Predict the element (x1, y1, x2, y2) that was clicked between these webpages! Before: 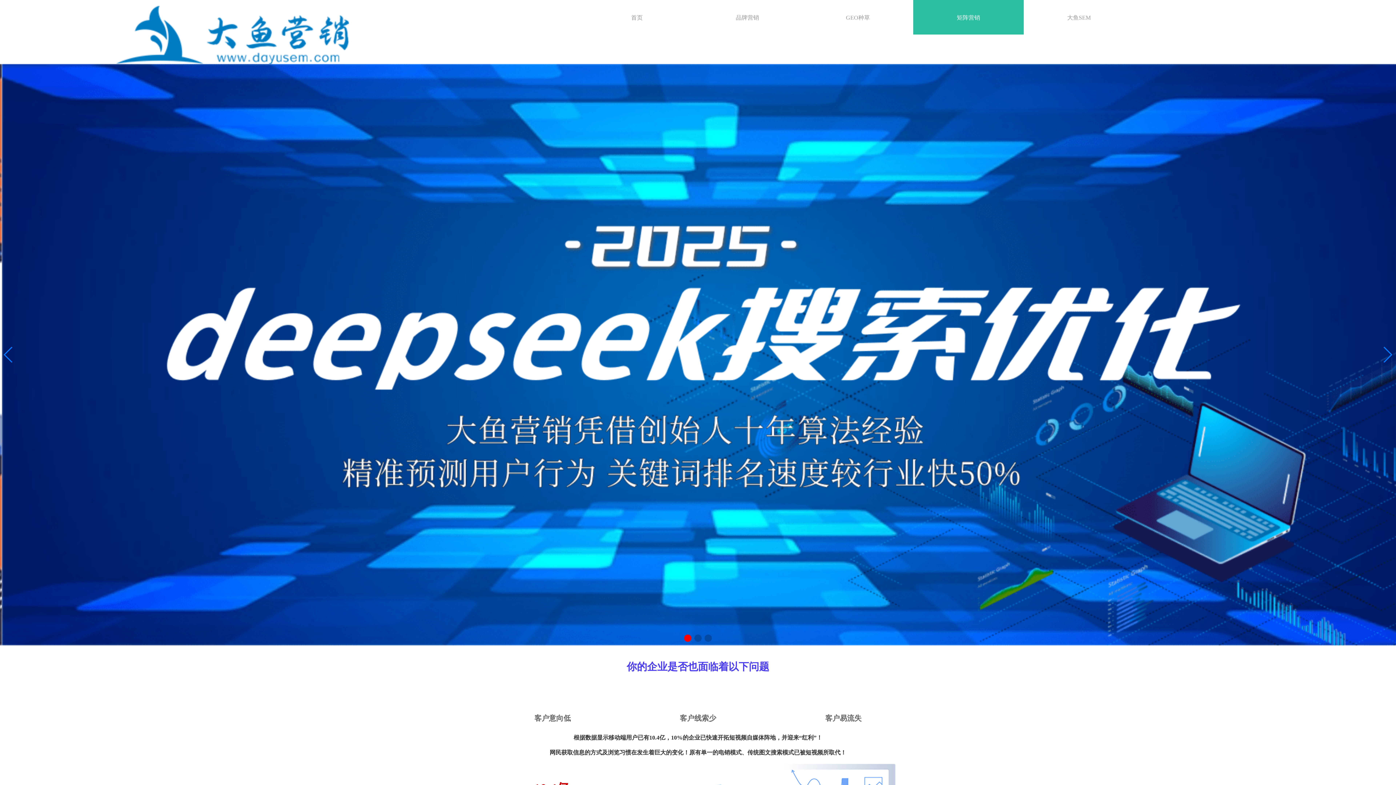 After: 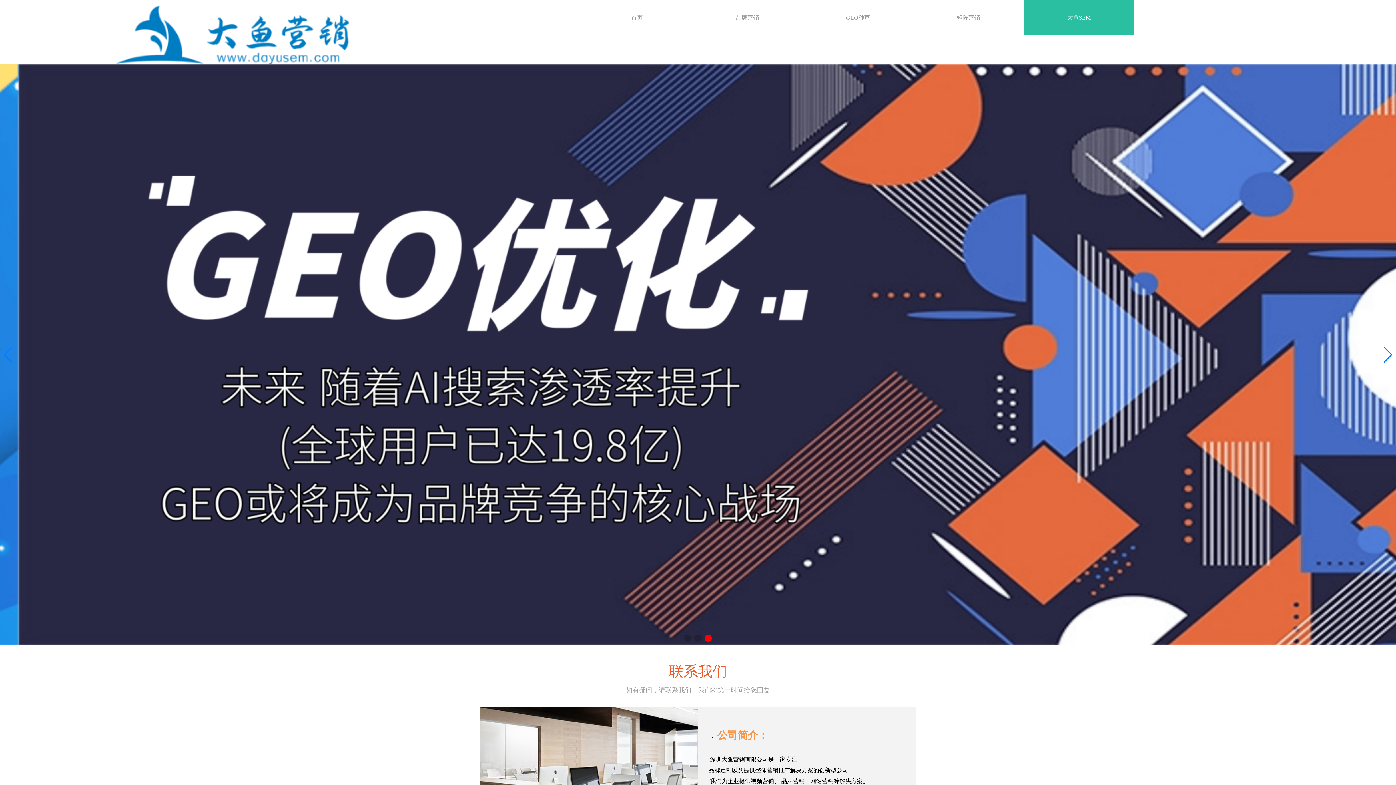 Action: label: 大鱼SEM bbox: (1023, 0, 1134, 34)